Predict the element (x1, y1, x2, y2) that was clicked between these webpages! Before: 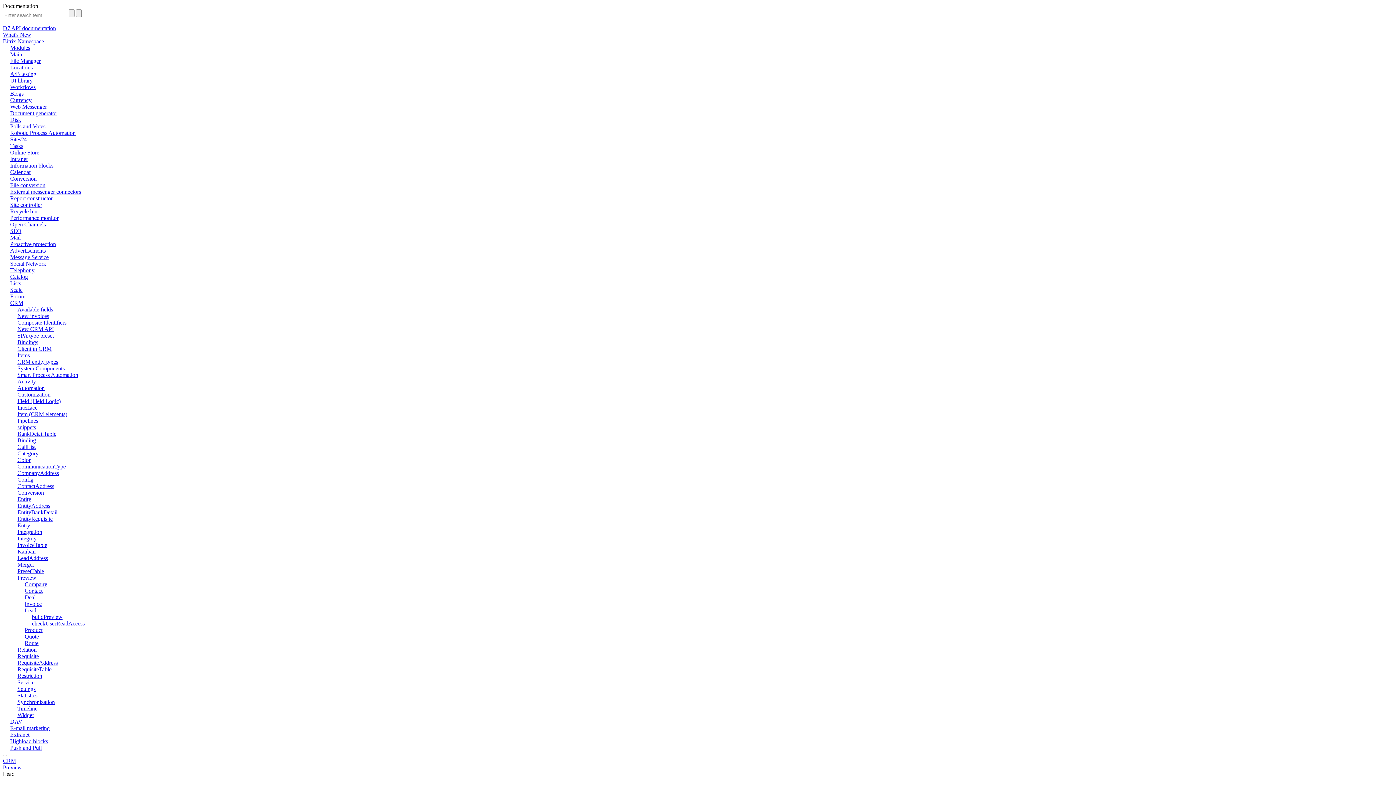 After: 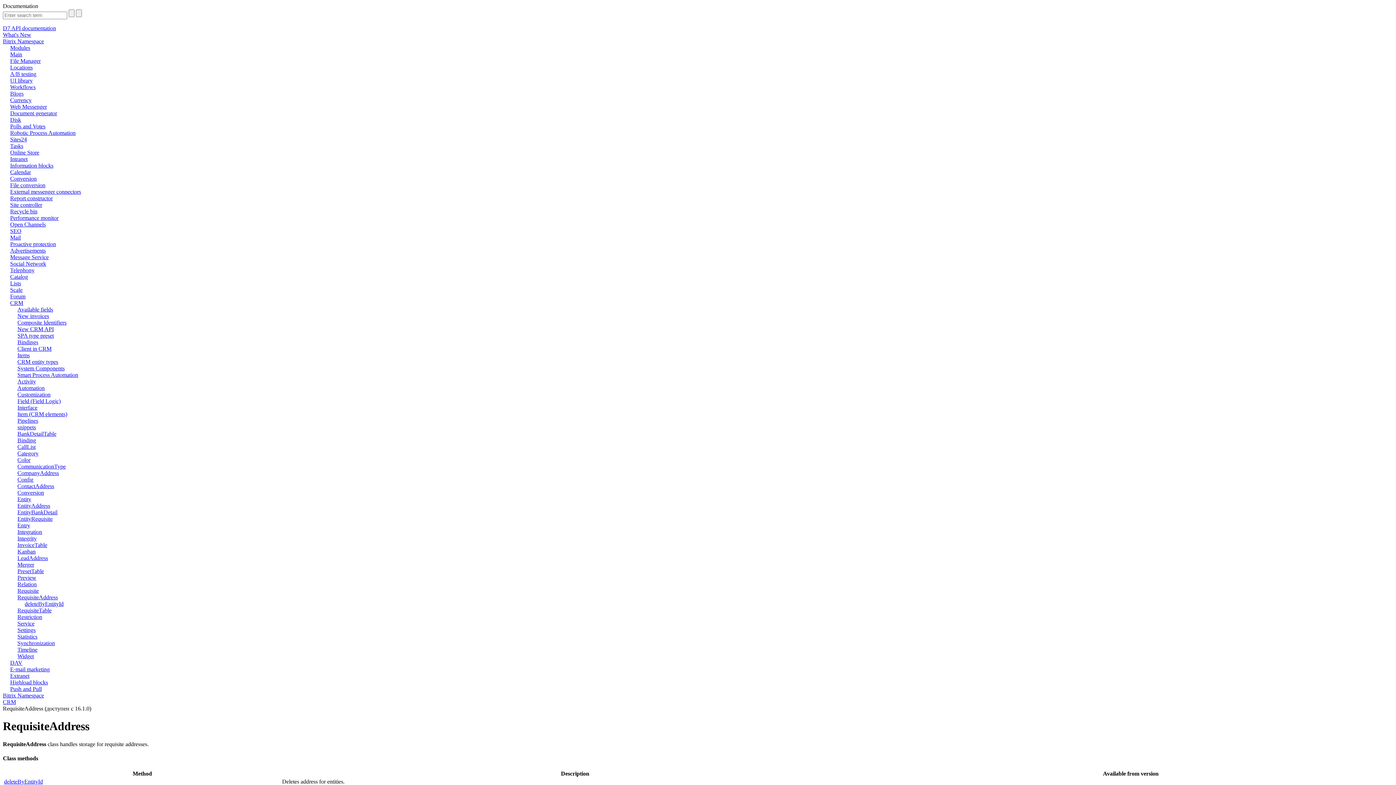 Action: label: RequisiteAddress bbox: (17, 660, 1393, 666)